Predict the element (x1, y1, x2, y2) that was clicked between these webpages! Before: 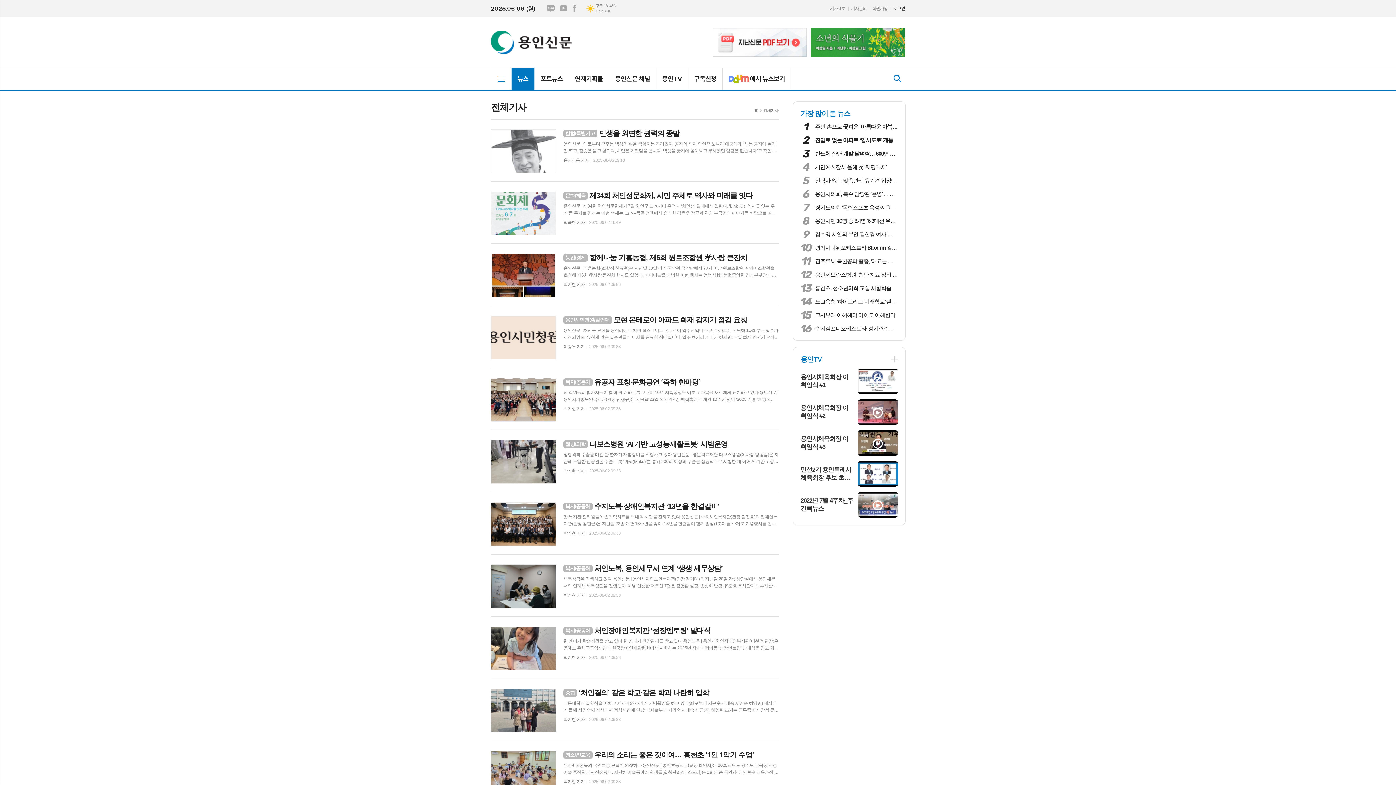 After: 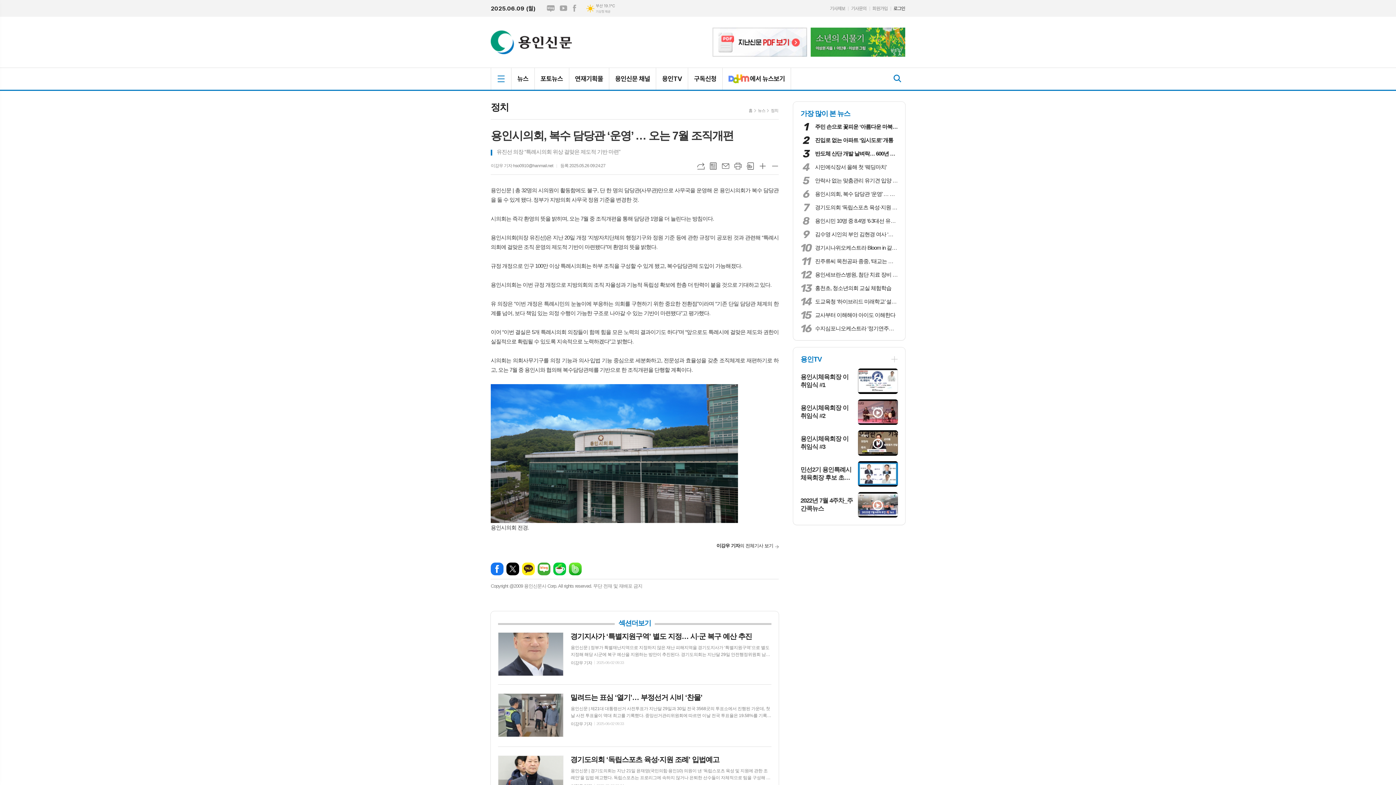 Action: bbox: (800, 189, 898, 198) label: 6
용인시의회, 복수 담당관 ‘운영’ … 오는 7월 조직개편